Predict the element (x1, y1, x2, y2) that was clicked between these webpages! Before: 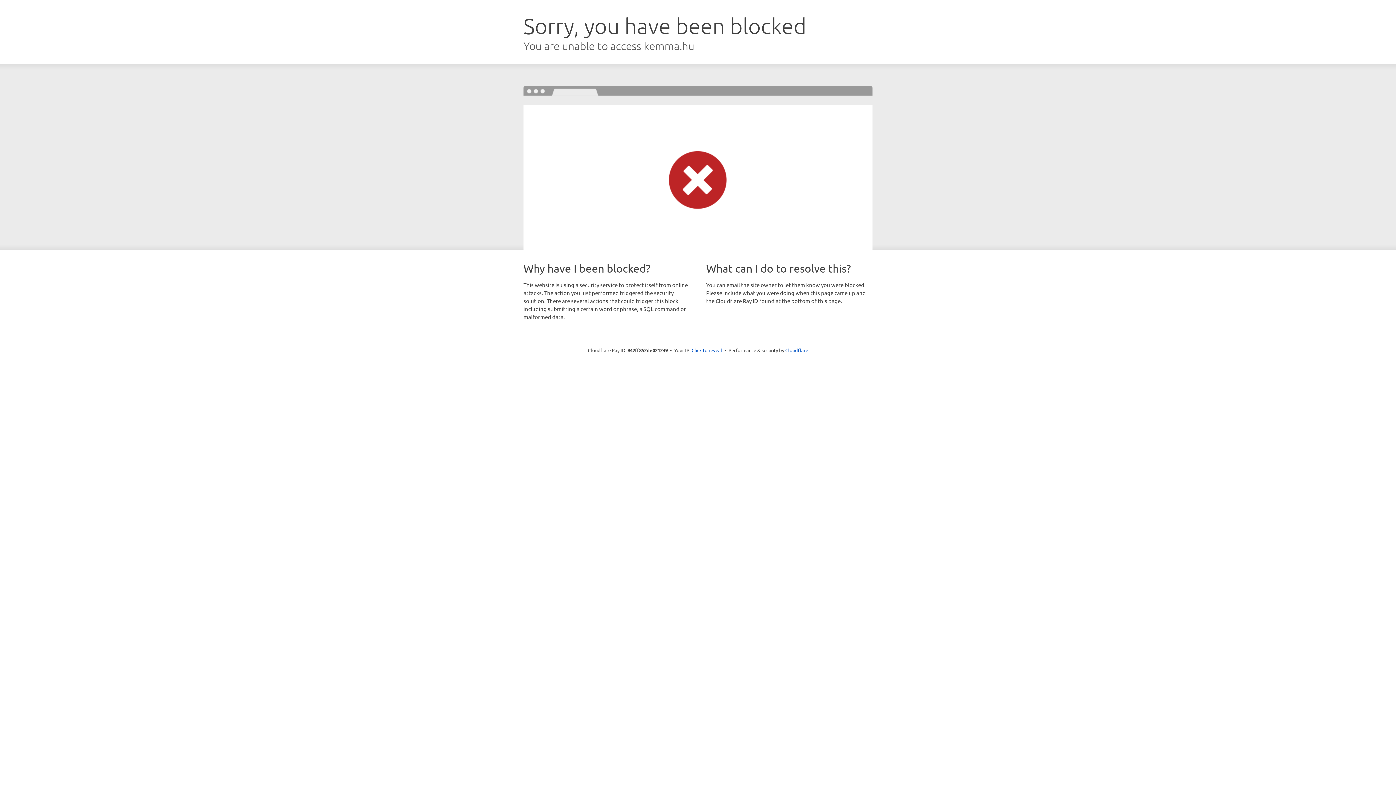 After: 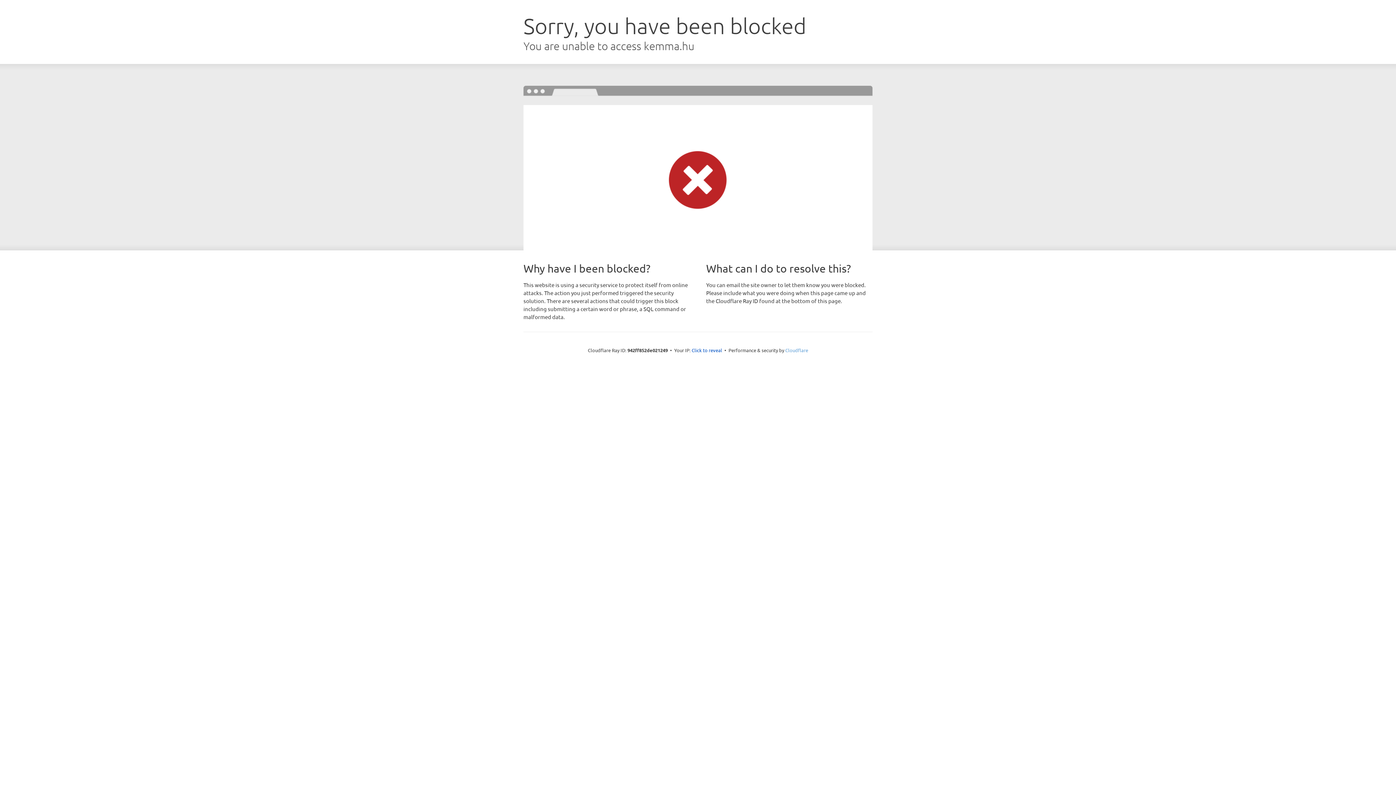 Action: bbox: (785, 347, 808, 353) label: Cloudflare